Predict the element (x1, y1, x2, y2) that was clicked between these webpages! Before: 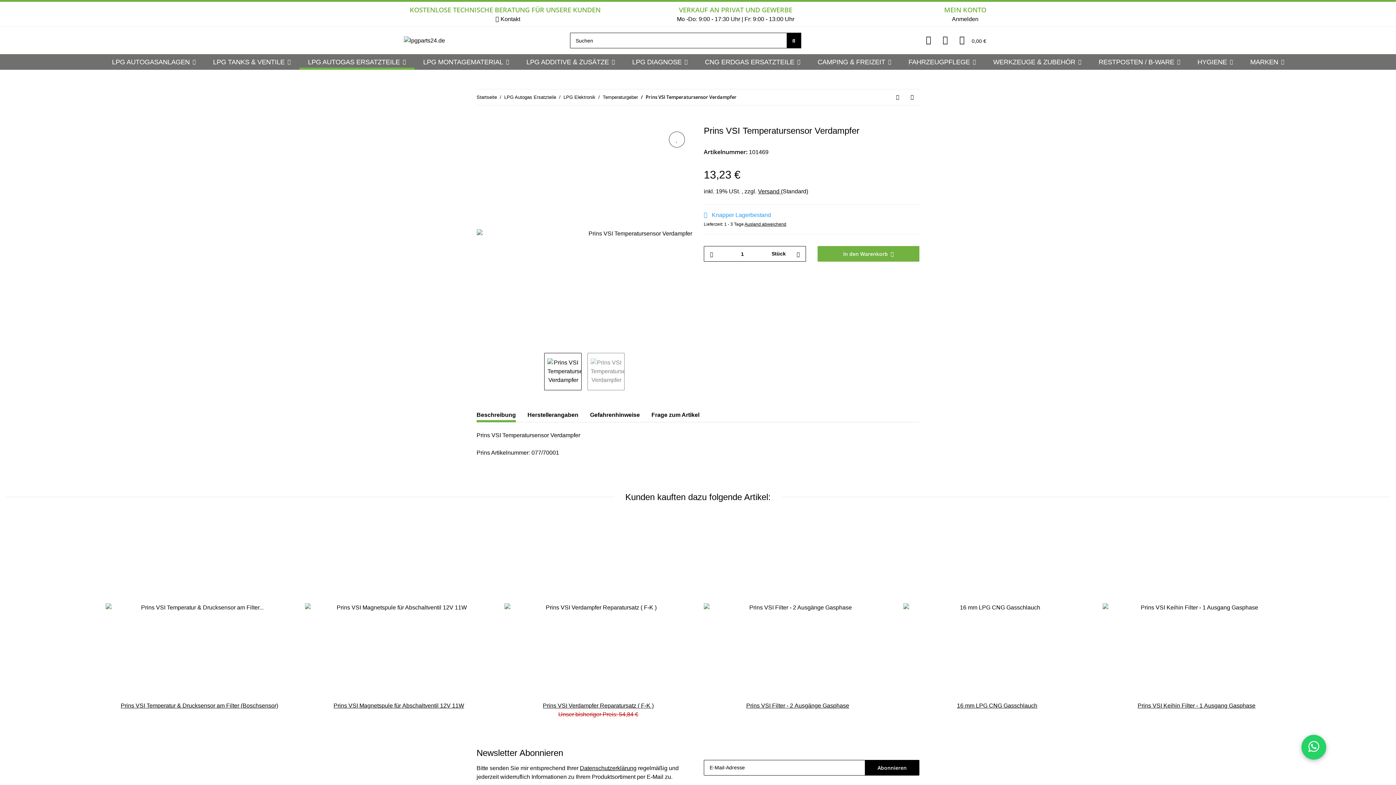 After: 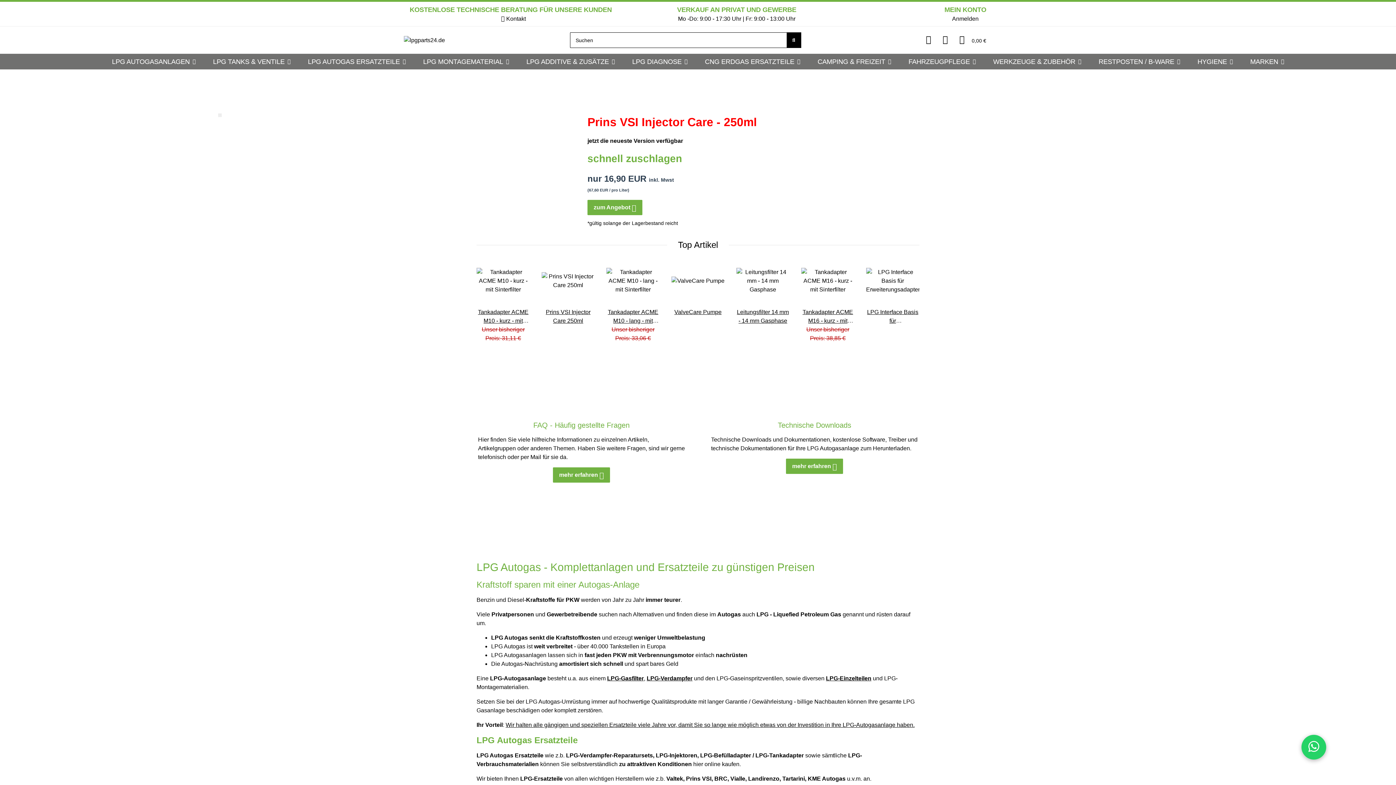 Action: label: Startseite bbox: (476, 93, 497, 100)